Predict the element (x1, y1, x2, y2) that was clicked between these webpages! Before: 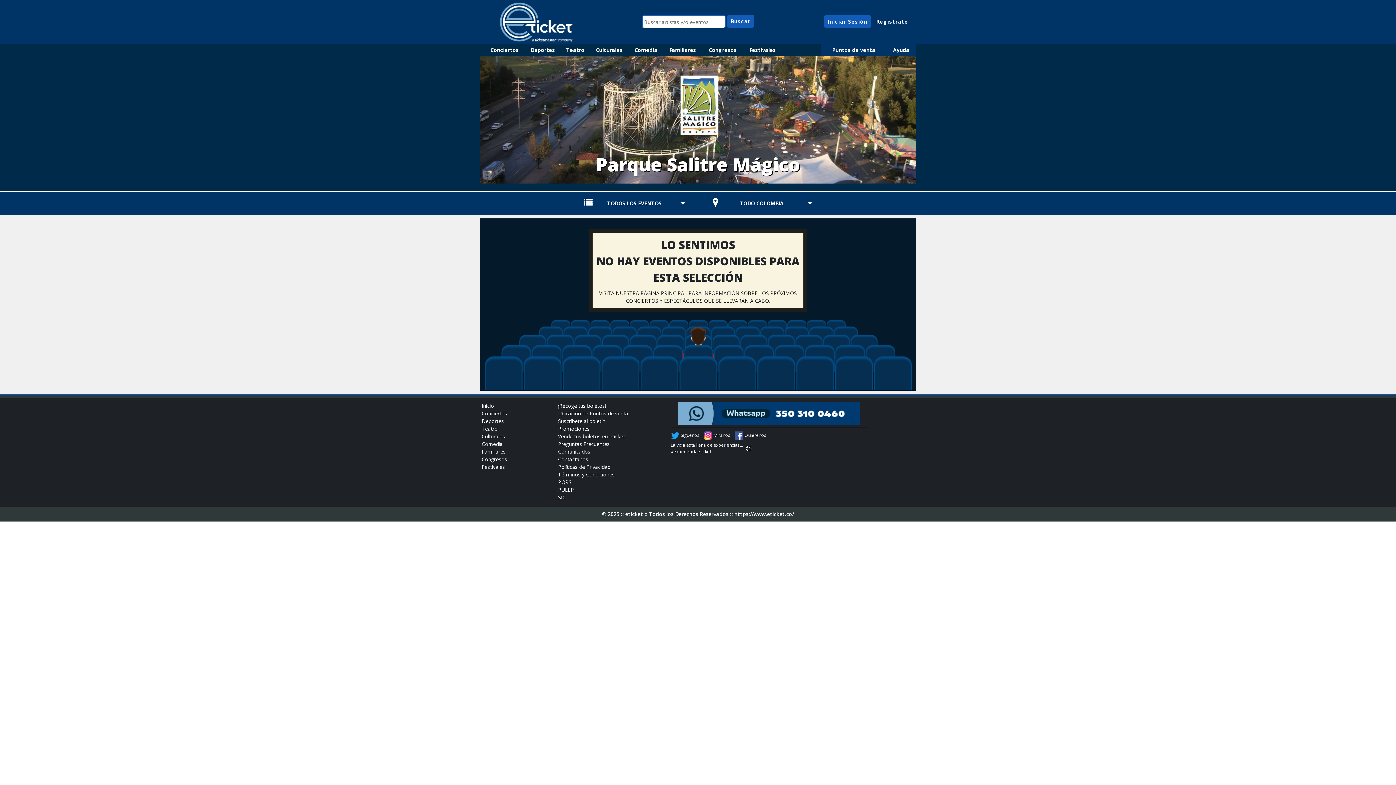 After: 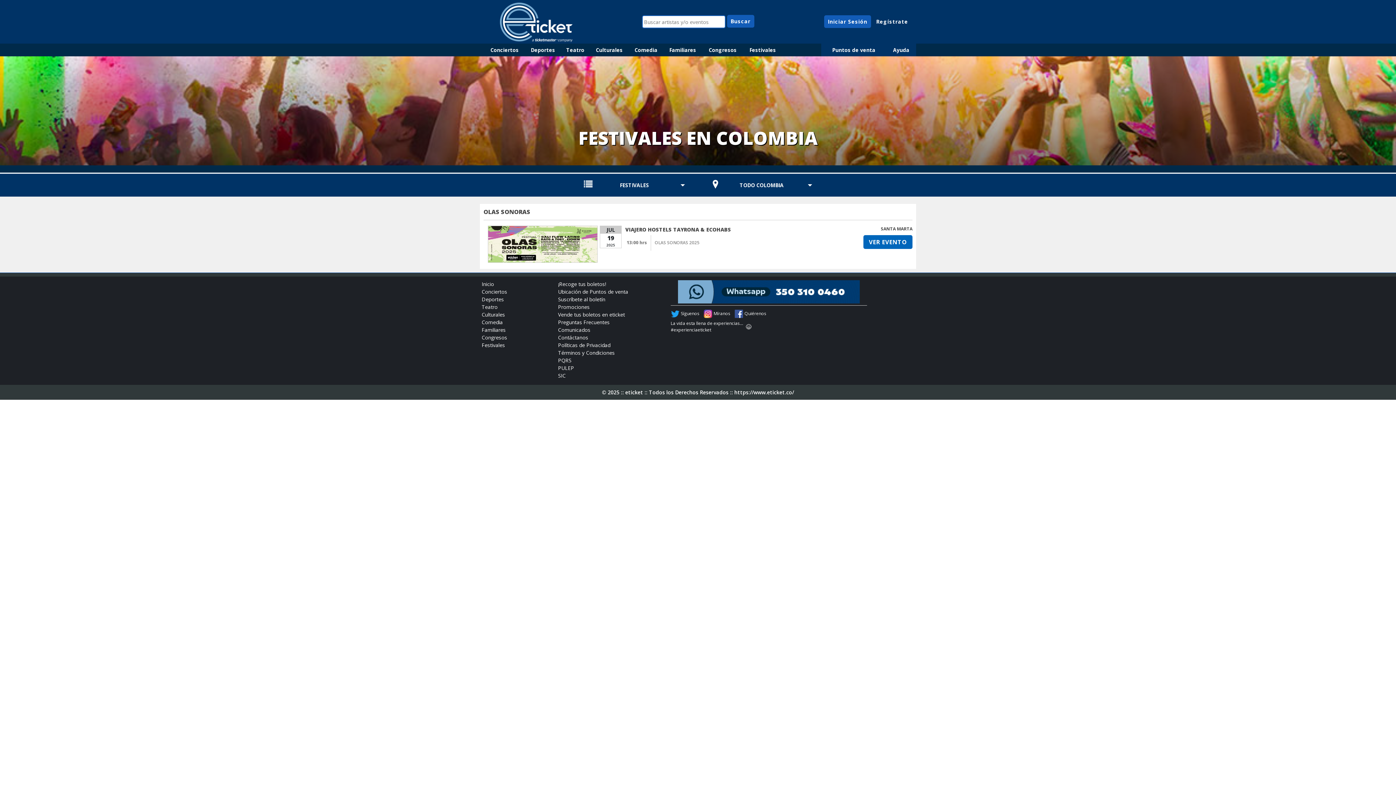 Action: bbox: (481, 463, 554, 470) label: Festivales